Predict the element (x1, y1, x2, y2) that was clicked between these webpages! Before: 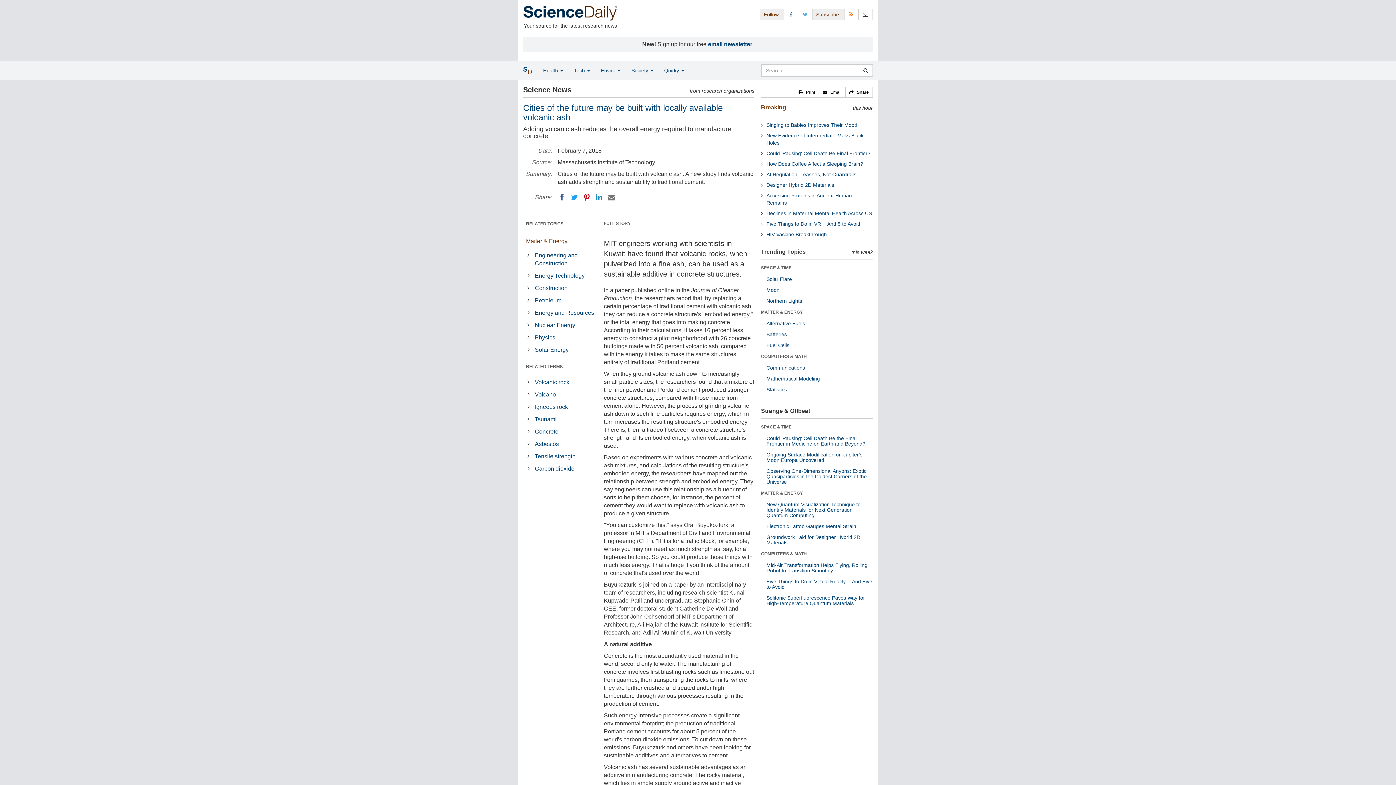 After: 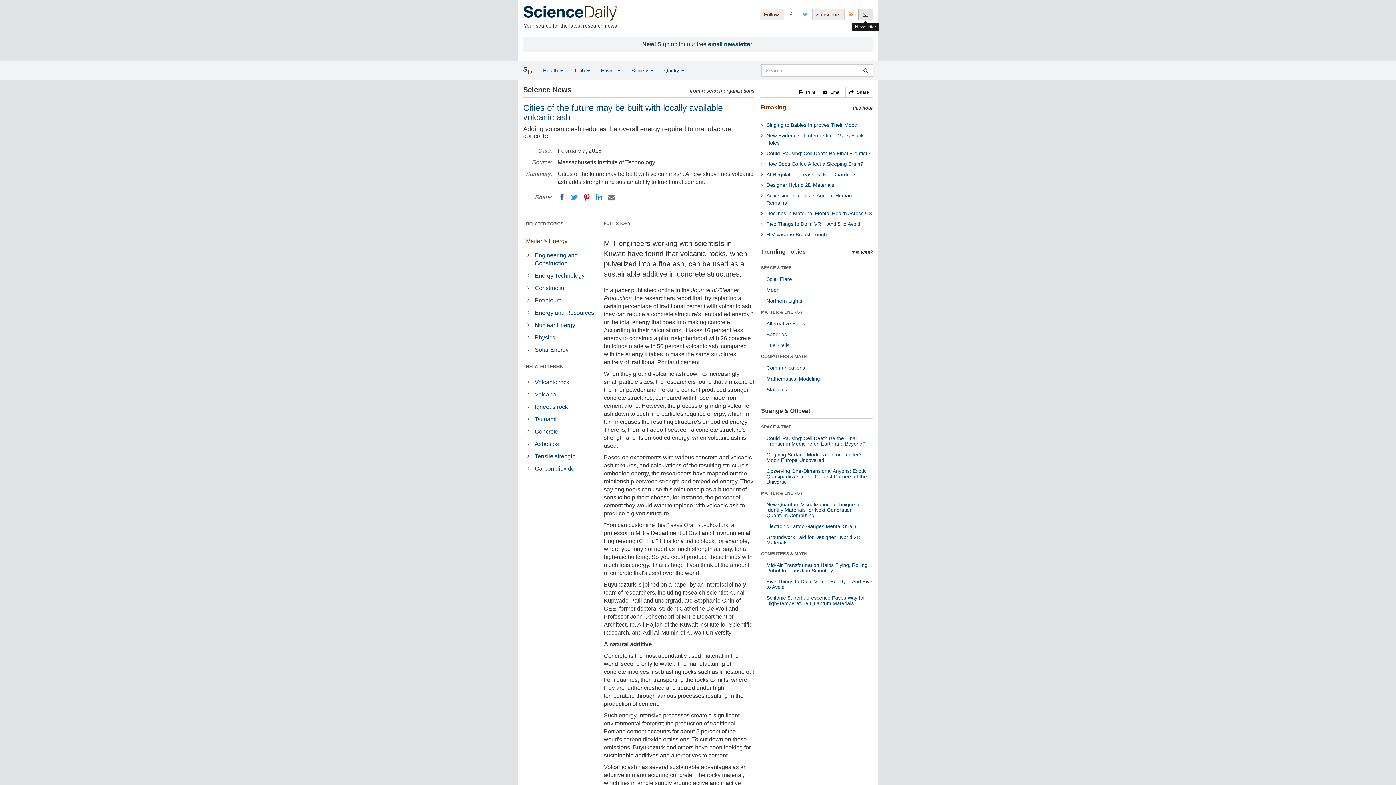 Action: bbox: (858, 8, 873, 20) label: Newsletter